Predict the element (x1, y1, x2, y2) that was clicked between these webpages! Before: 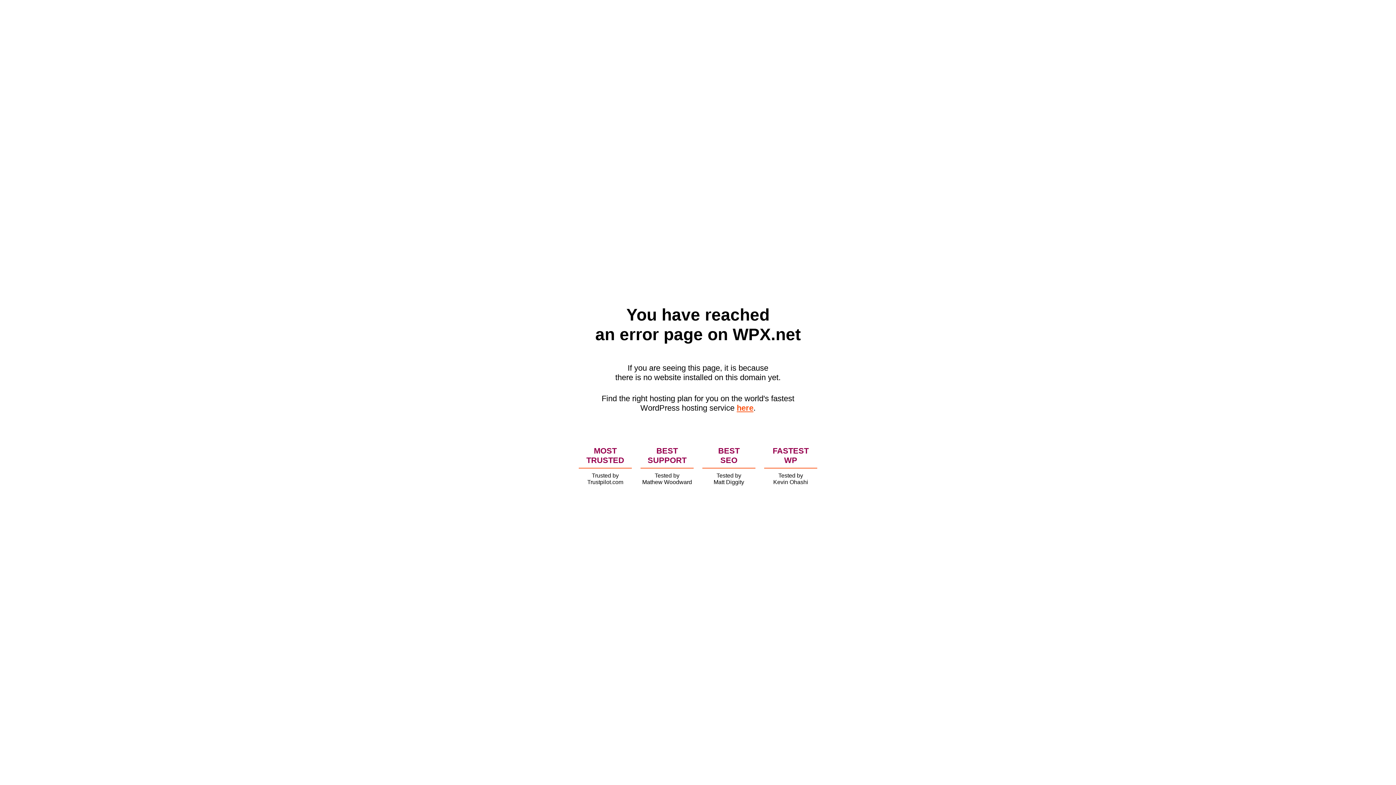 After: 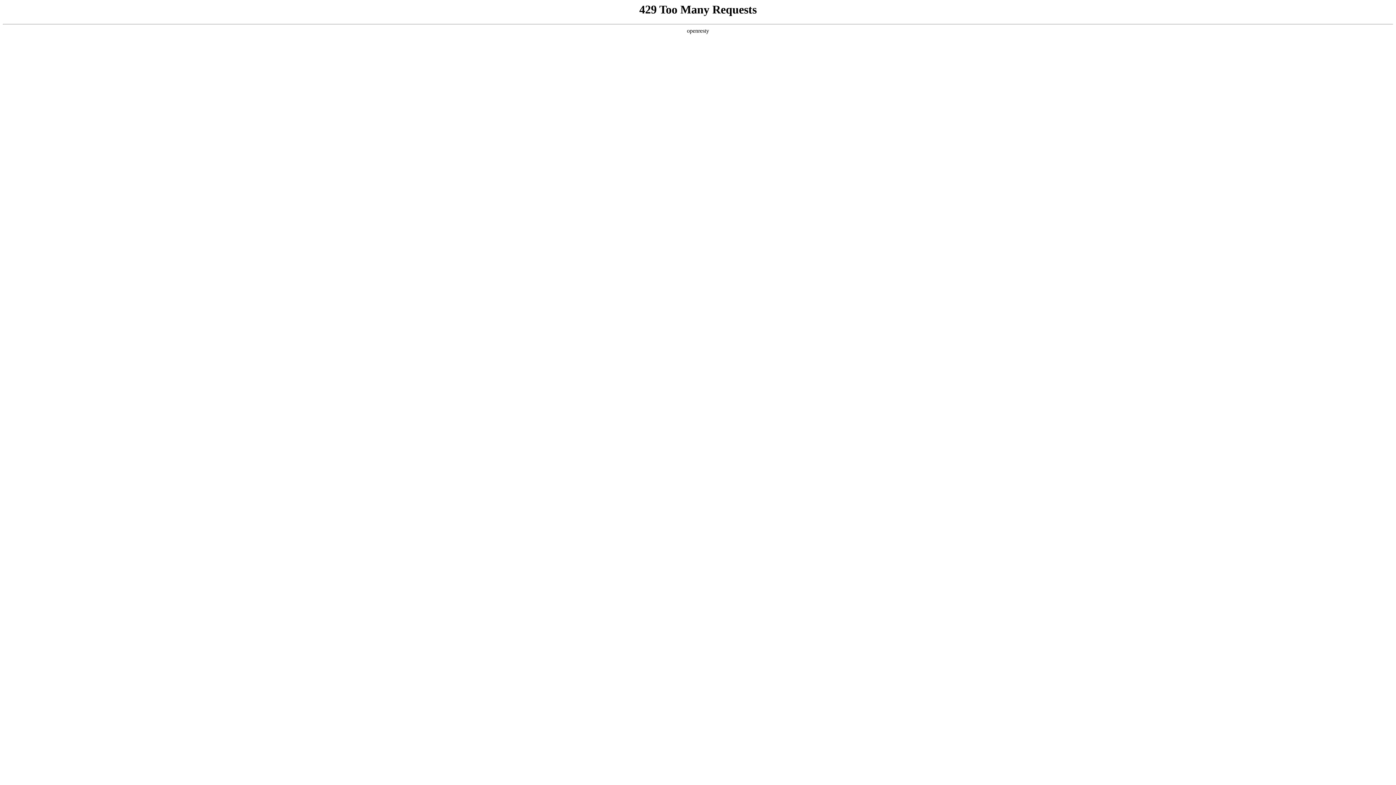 Action: label: here bbox: (736, 403, 753, 412)